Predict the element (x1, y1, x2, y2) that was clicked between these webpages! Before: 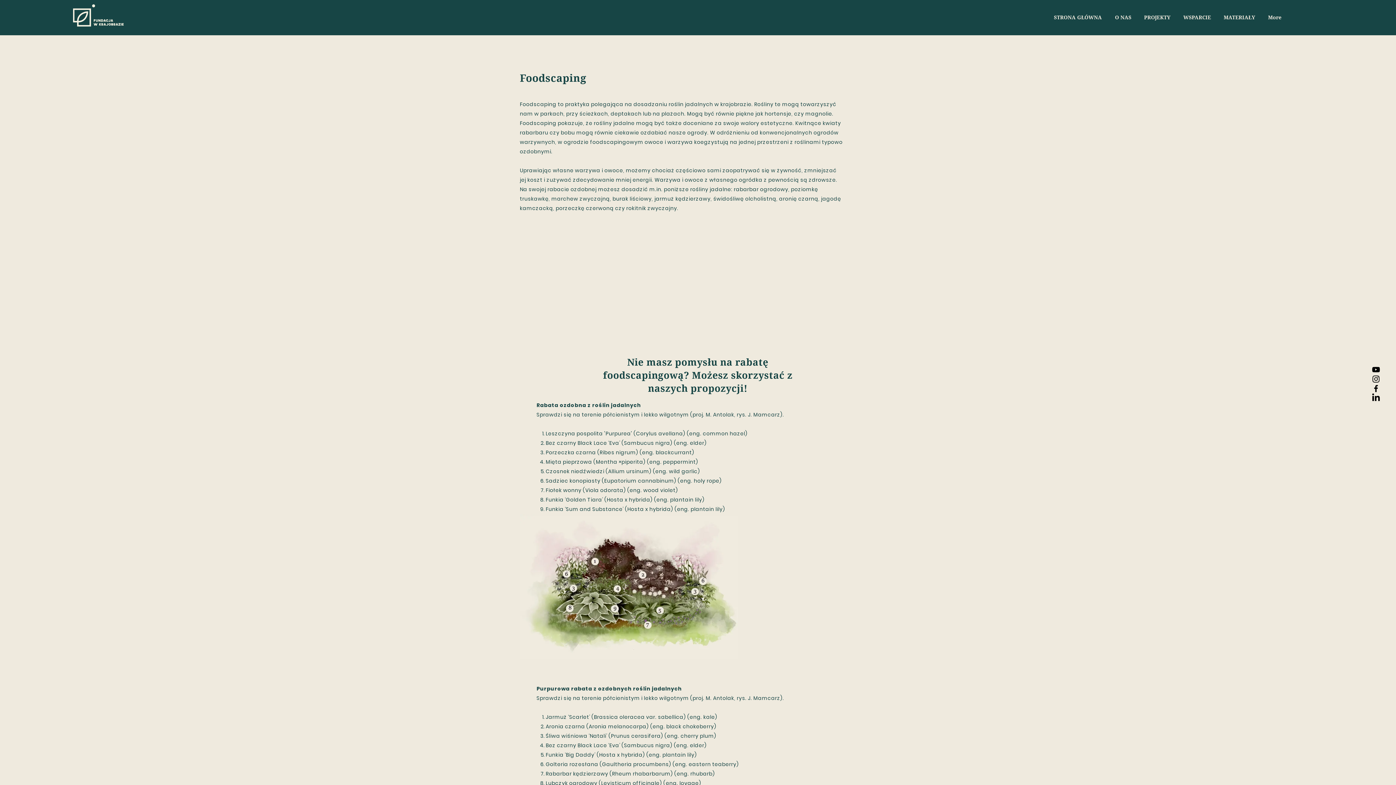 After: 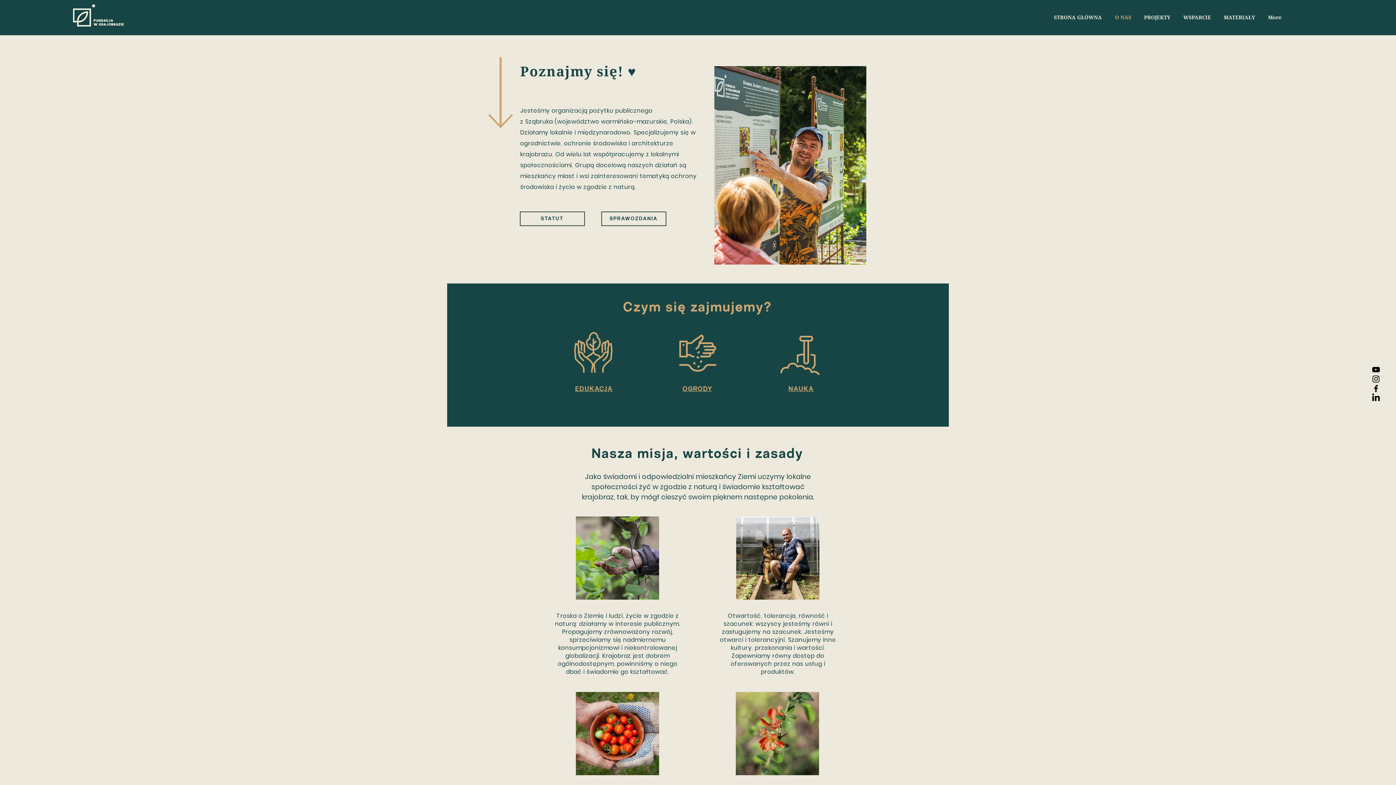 Action: label: O NAS bbox: (1107, 8, 1137, 26)